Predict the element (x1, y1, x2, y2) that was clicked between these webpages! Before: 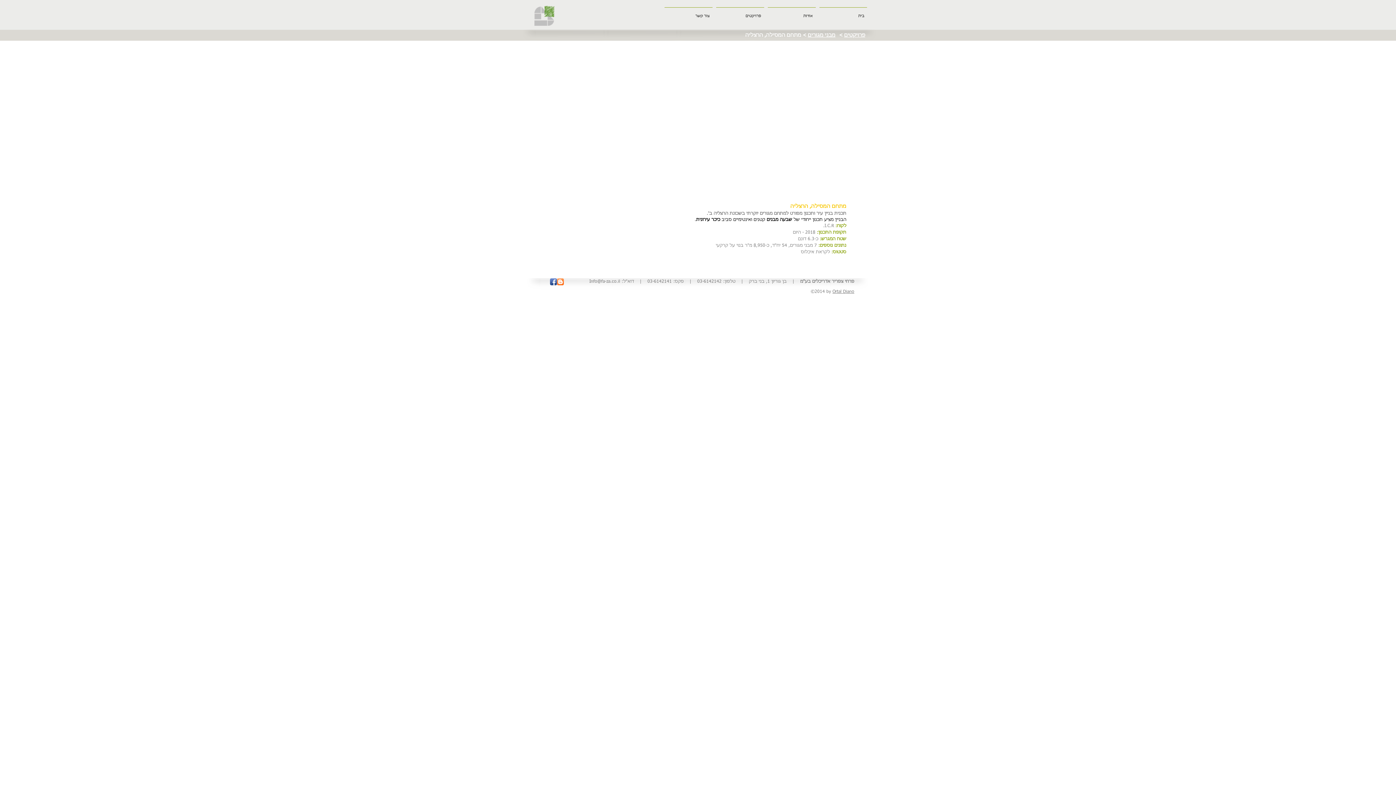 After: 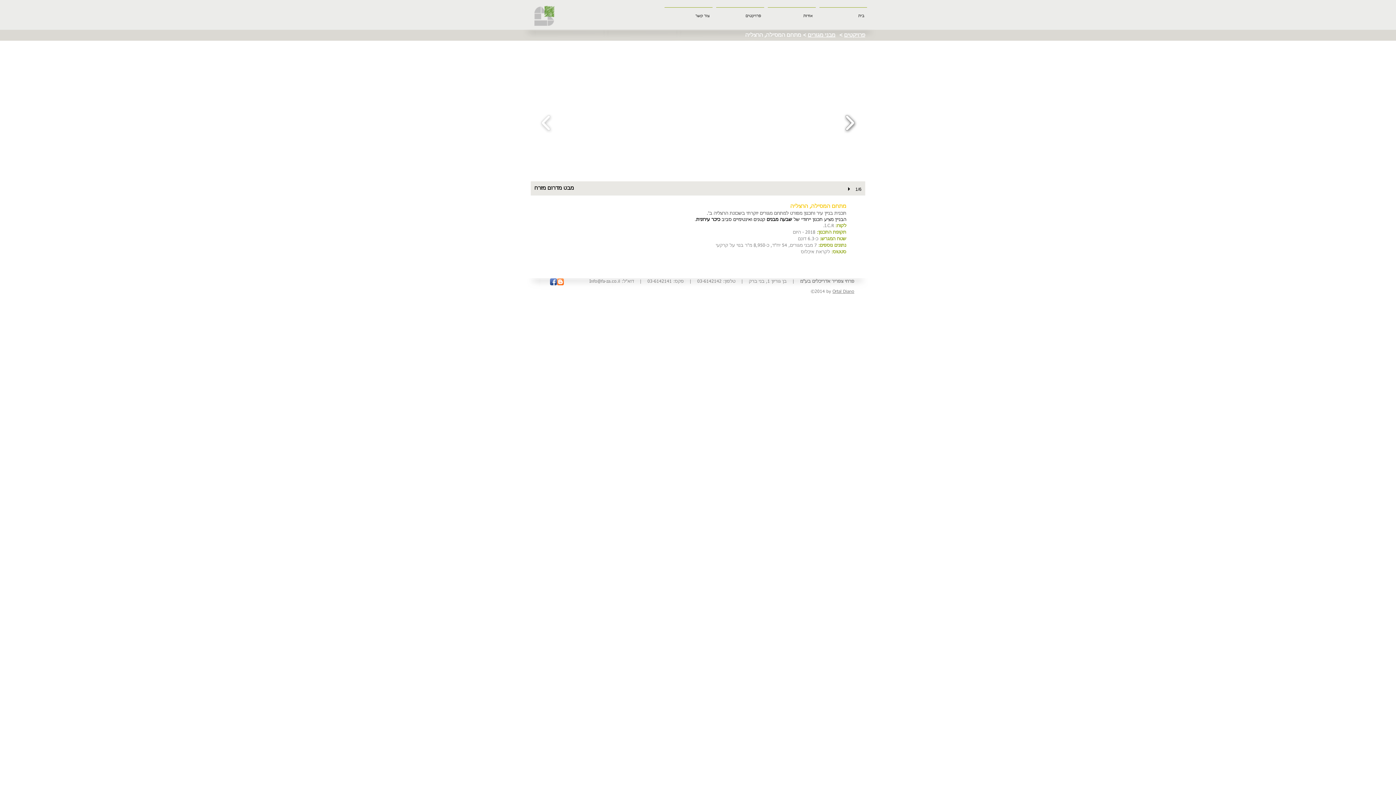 Action: bbox: (841, 110, 858, 135)